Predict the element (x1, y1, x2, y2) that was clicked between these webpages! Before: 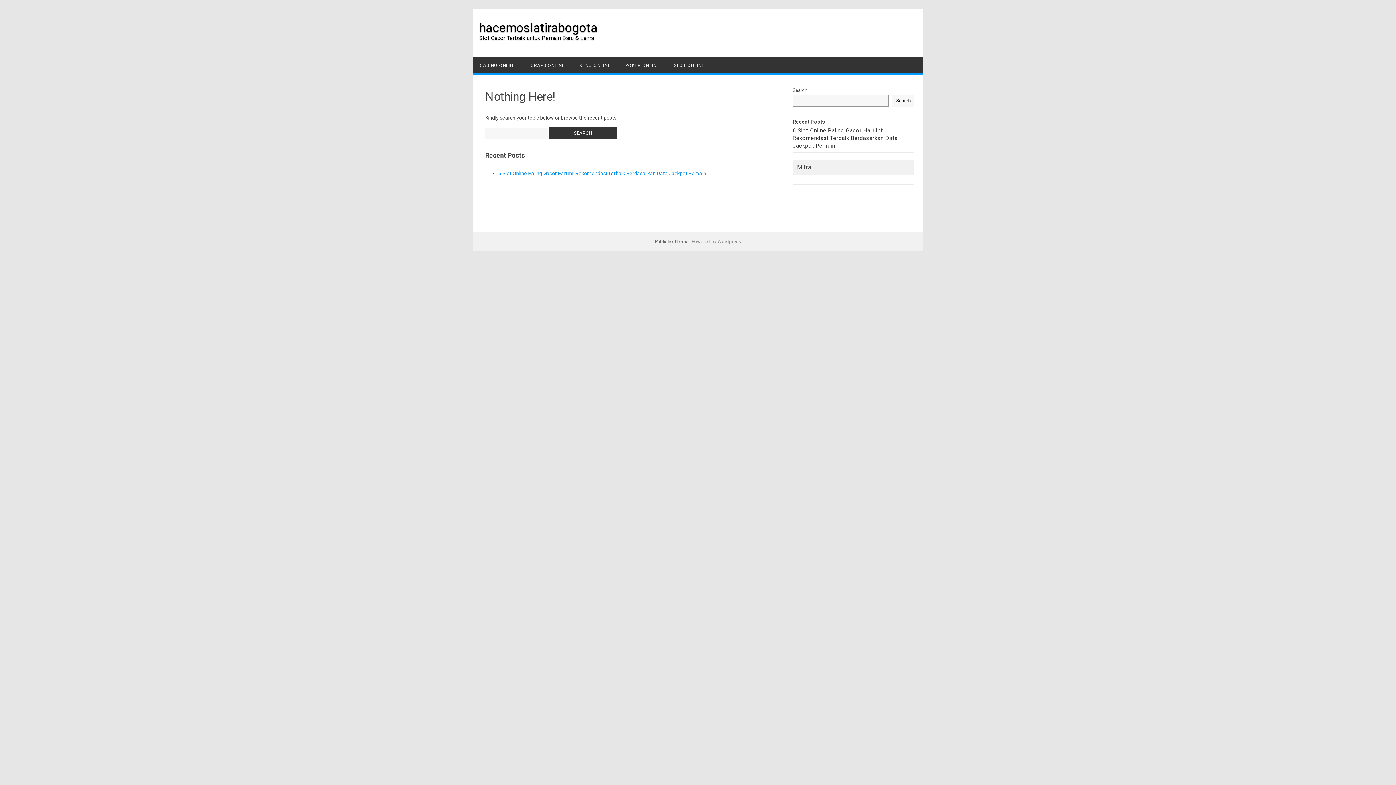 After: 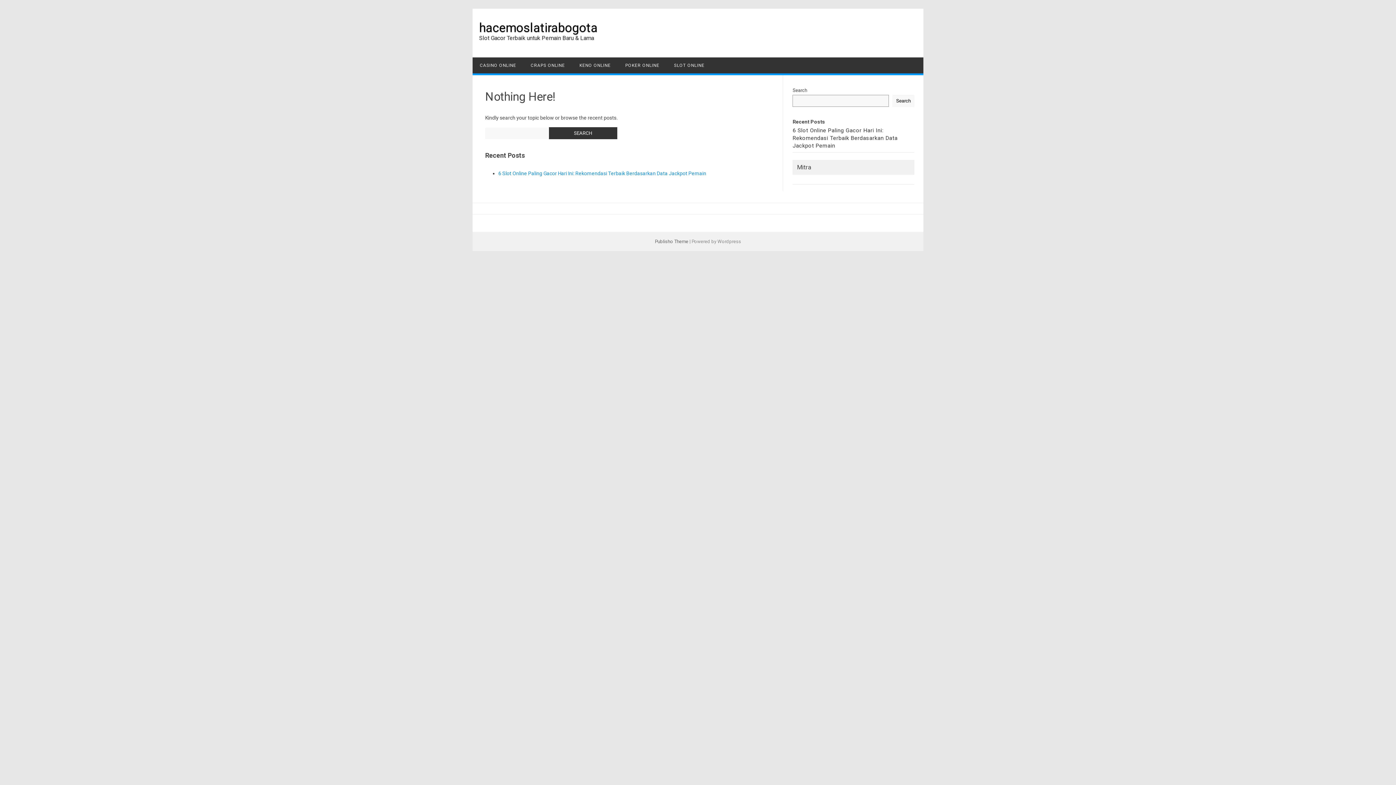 Action: label: Slot Gacor Terbaik untuk Pemain Baru & Lama bbox: (479, 34, 594, 41)